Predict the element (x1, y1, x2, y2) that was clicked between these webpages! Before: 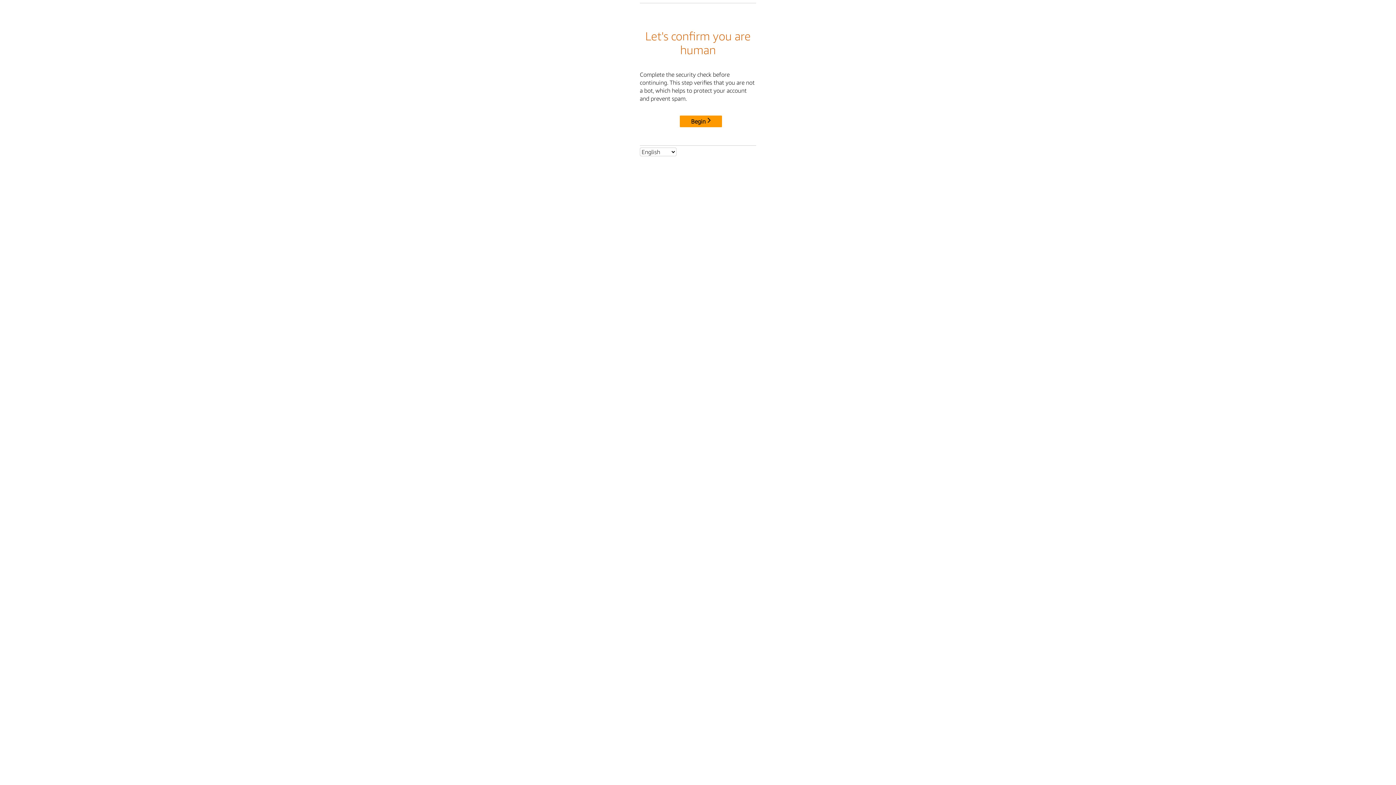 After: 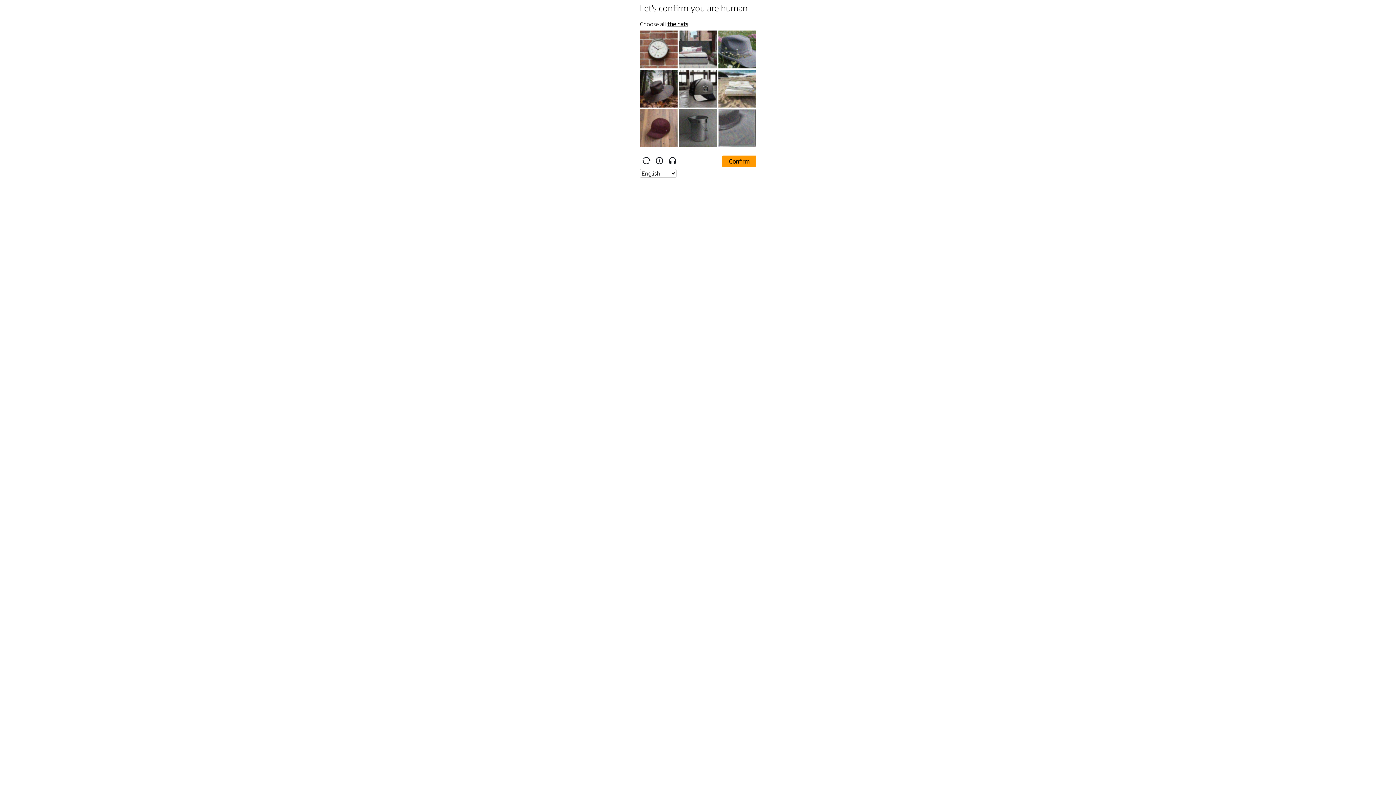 Action: bbox: (680, 115, 722, 127) label: Begin